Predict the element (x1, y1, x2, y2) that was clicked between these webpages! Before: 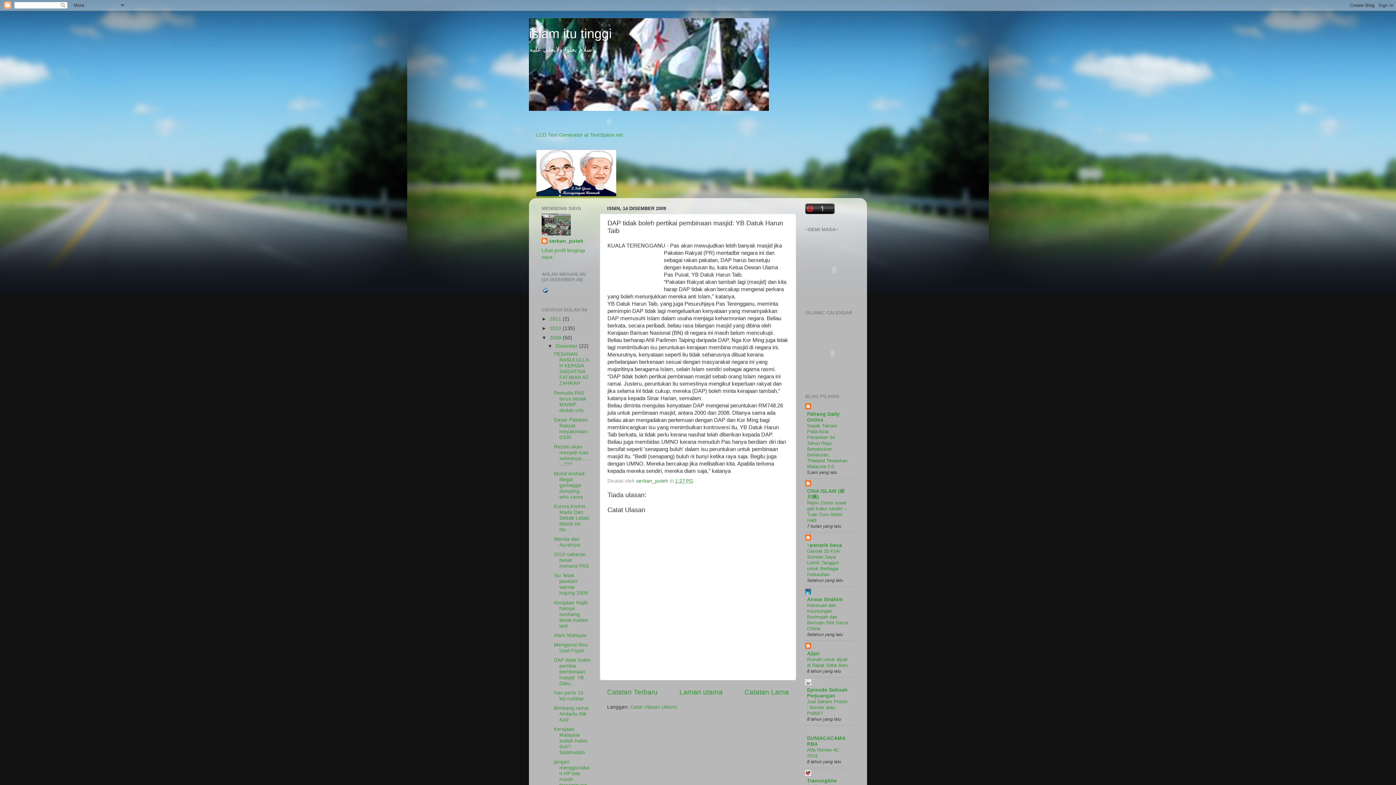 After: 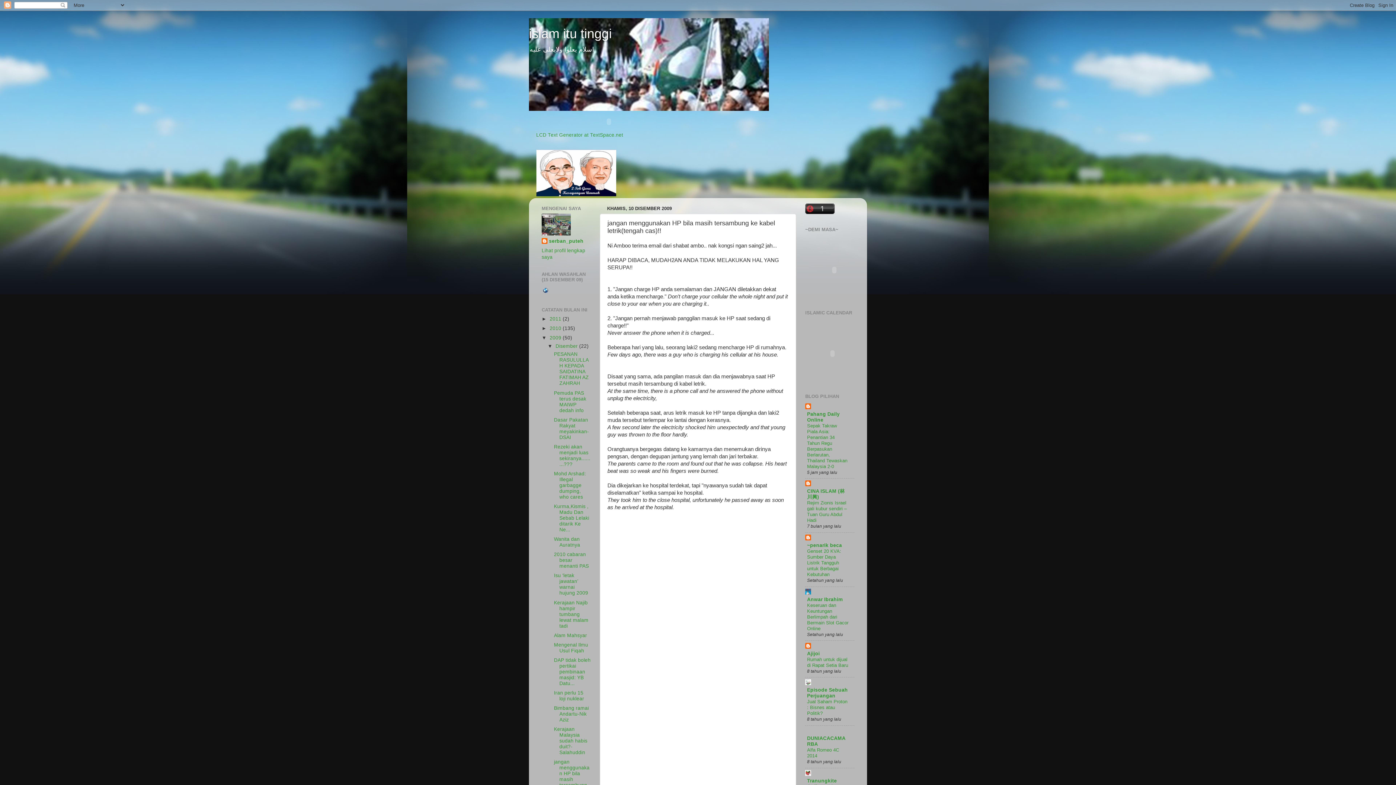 Action: bbox: (554, 759, 589, 794) label: jangan menggunakan HP bila masih tersambung ke kab...